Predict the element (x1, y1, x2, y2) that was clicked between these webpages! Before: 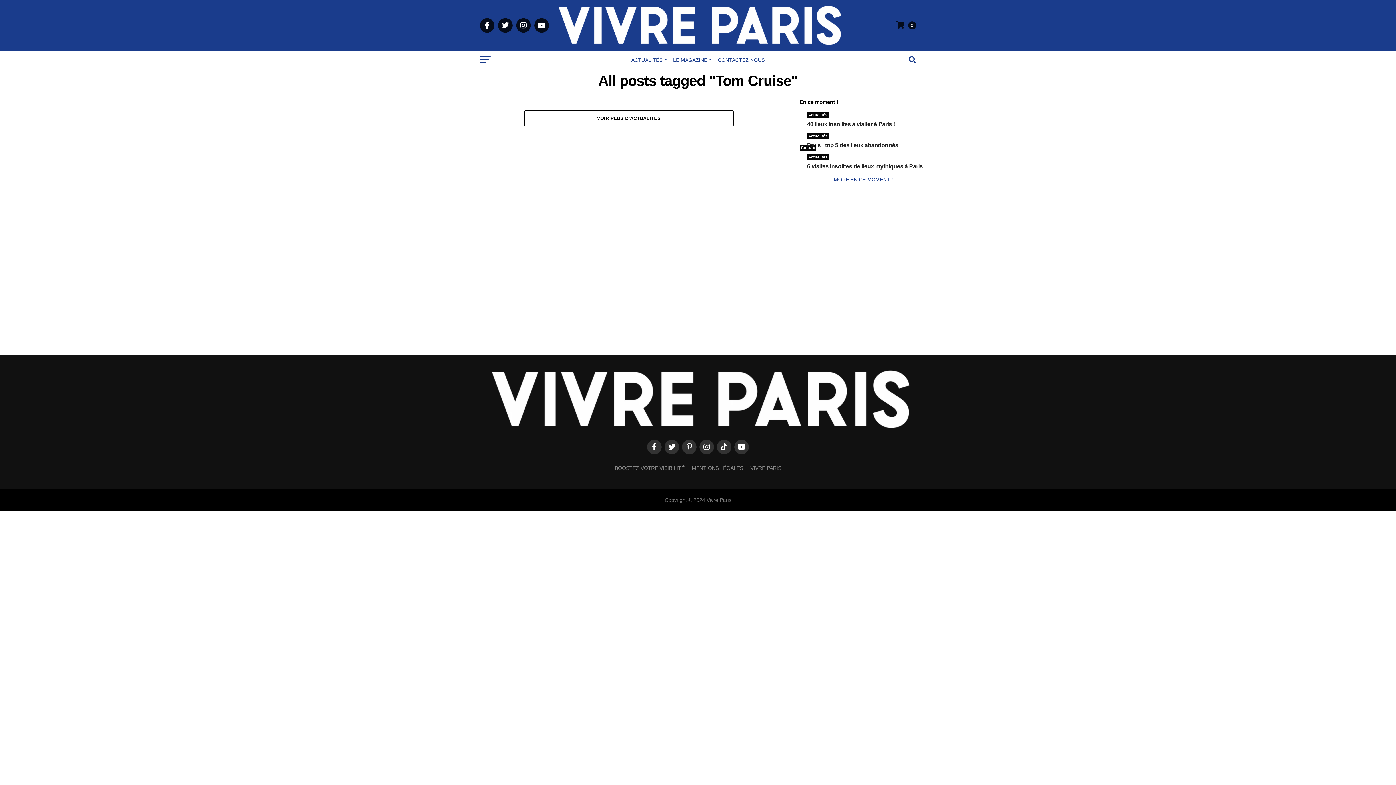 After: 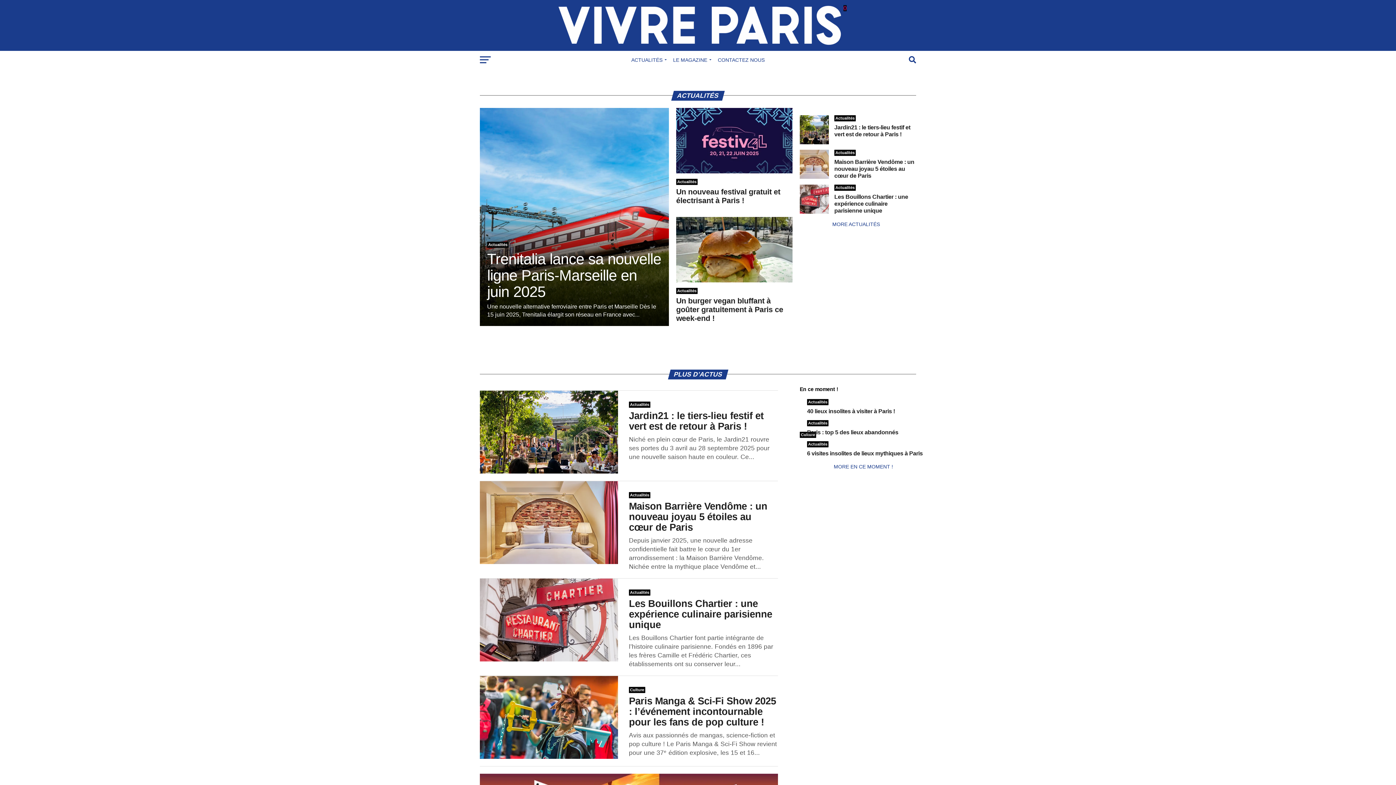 Action: bbox: (483, 423, 913, 430)